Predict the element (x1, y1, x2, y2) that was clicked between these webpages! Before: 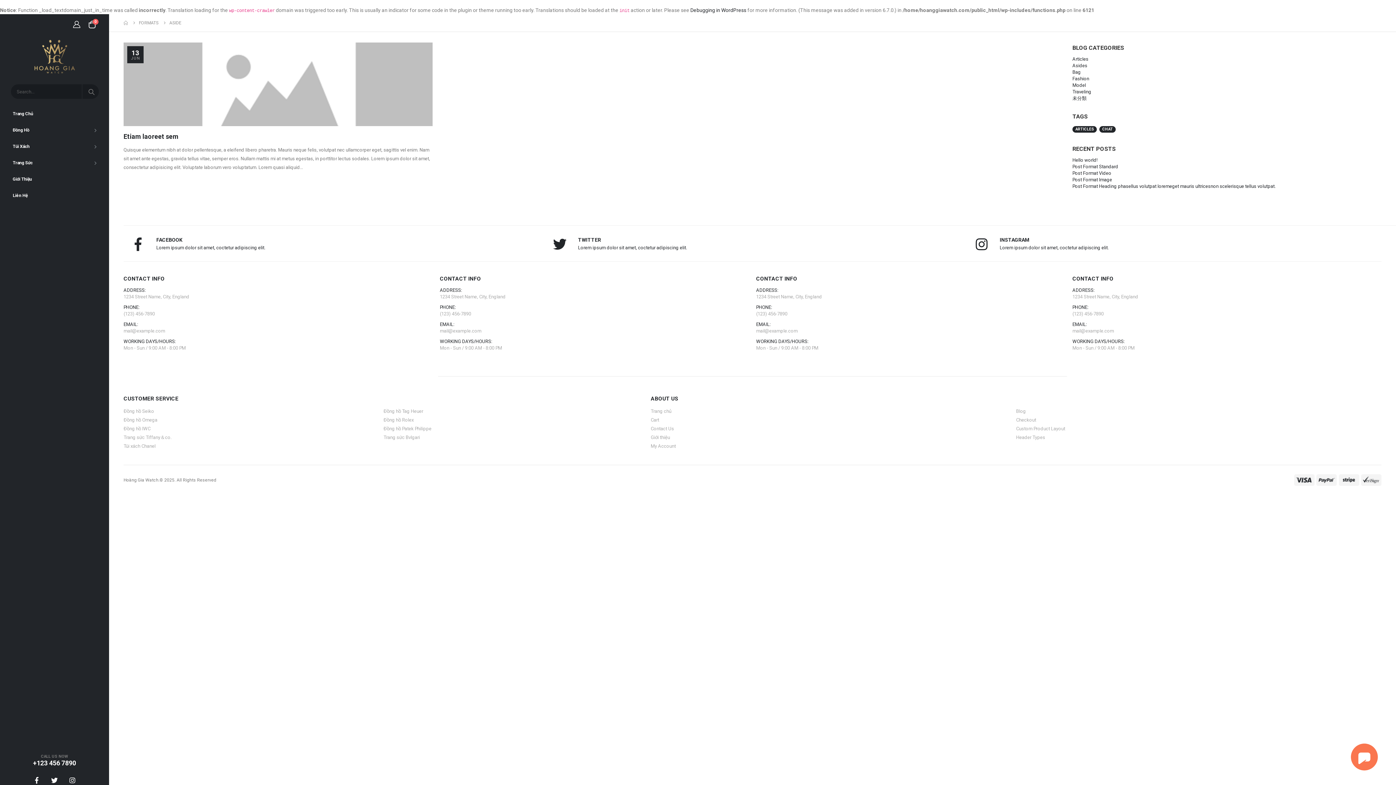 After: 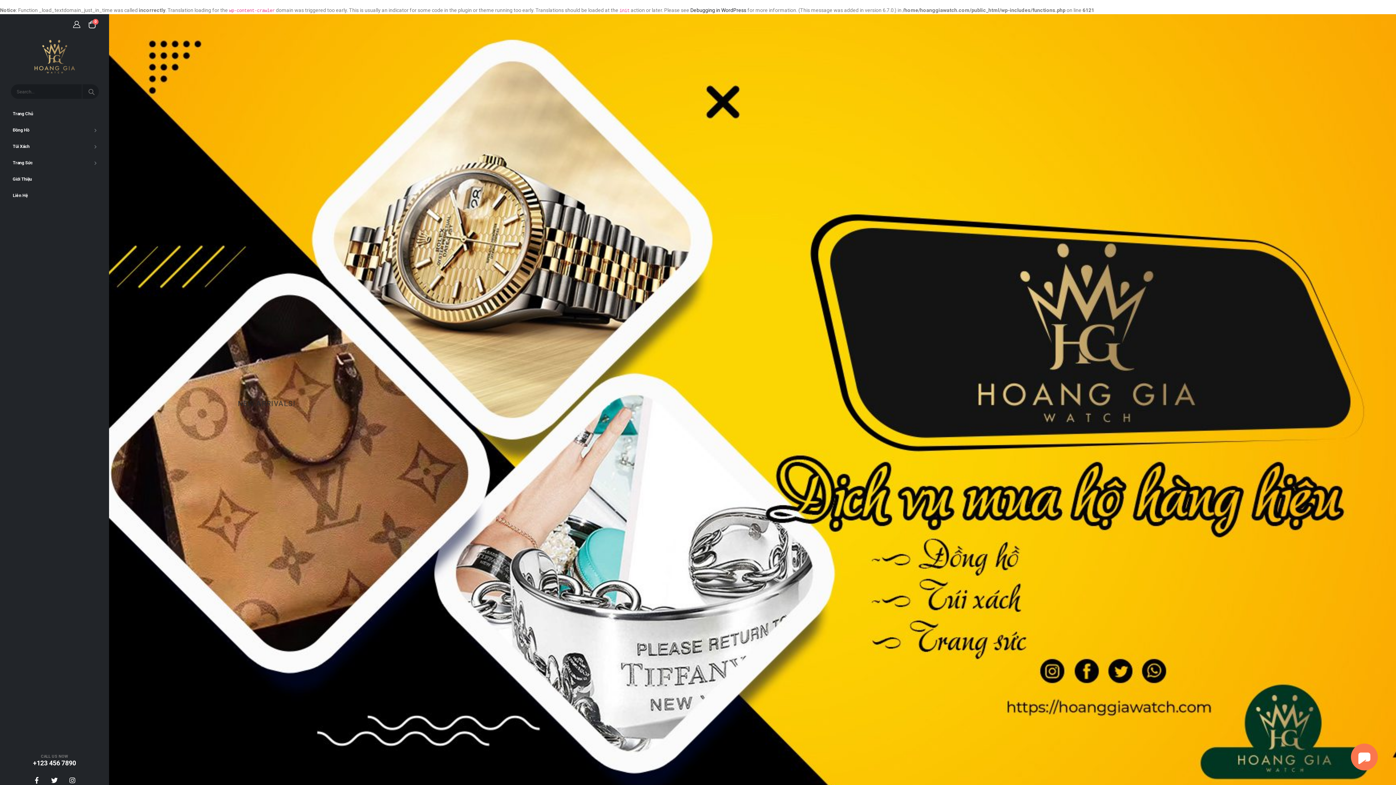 Action: label: Trang chủ bbox: (650, 408, 671, 414)